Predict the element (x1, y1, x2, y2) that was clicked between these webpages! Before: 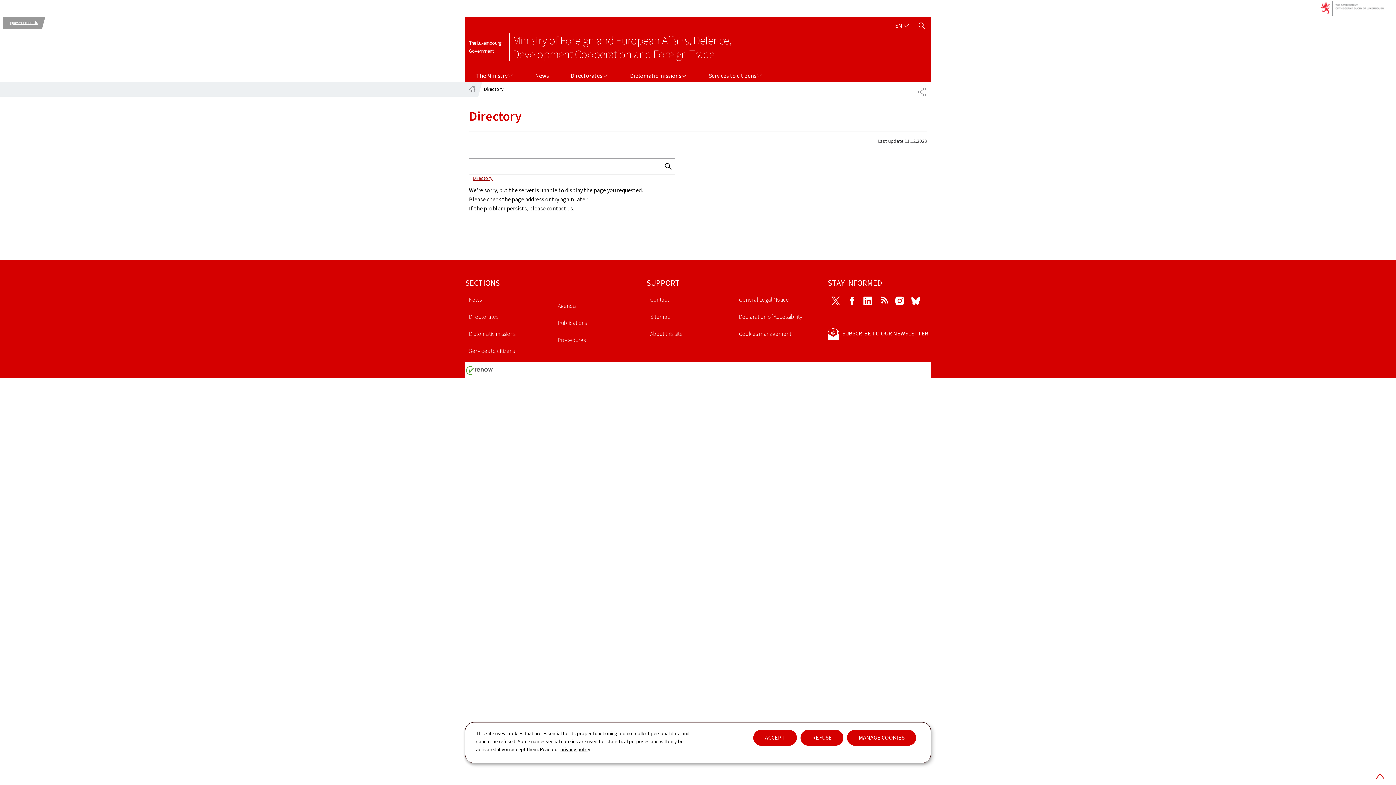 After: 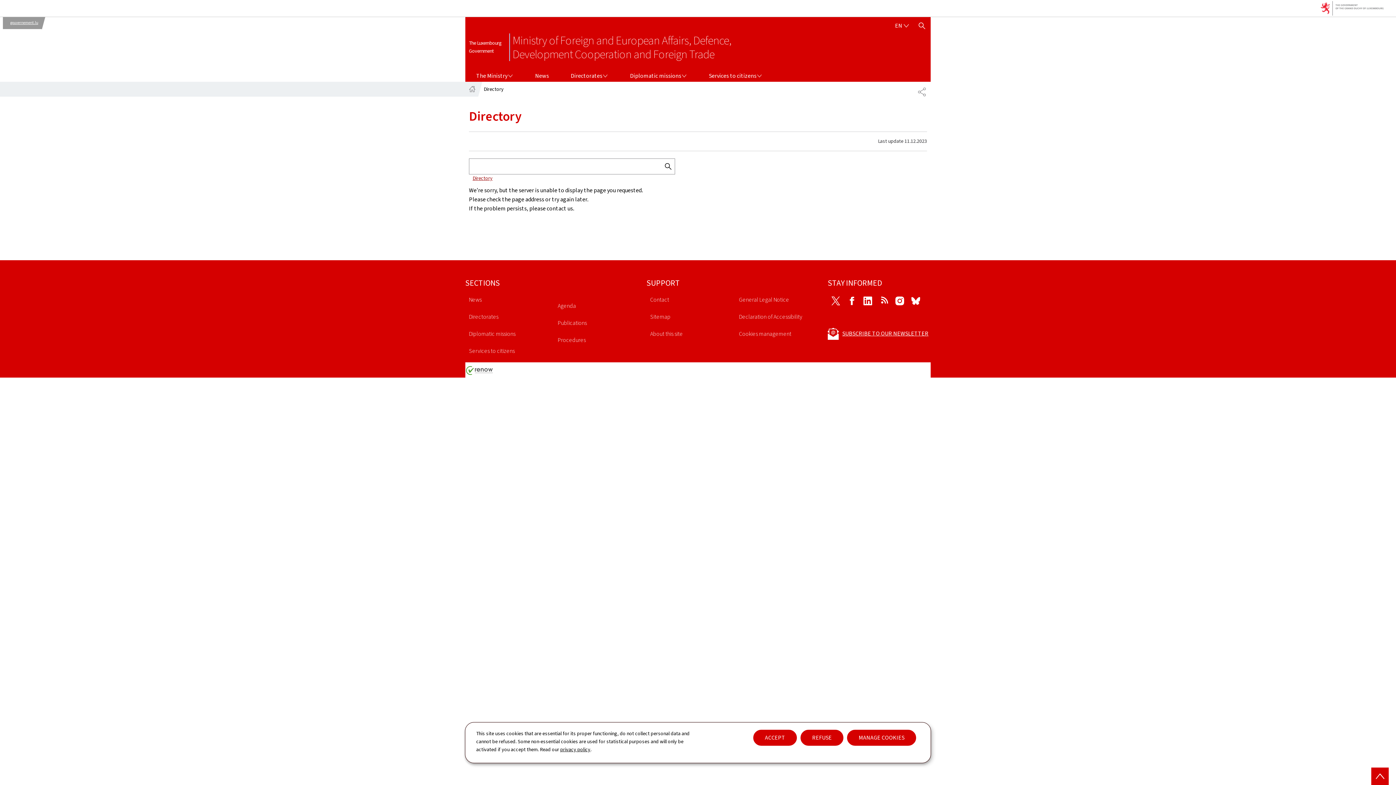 Action: label: Back to top bbox: (1371, 768, 1389, 785)